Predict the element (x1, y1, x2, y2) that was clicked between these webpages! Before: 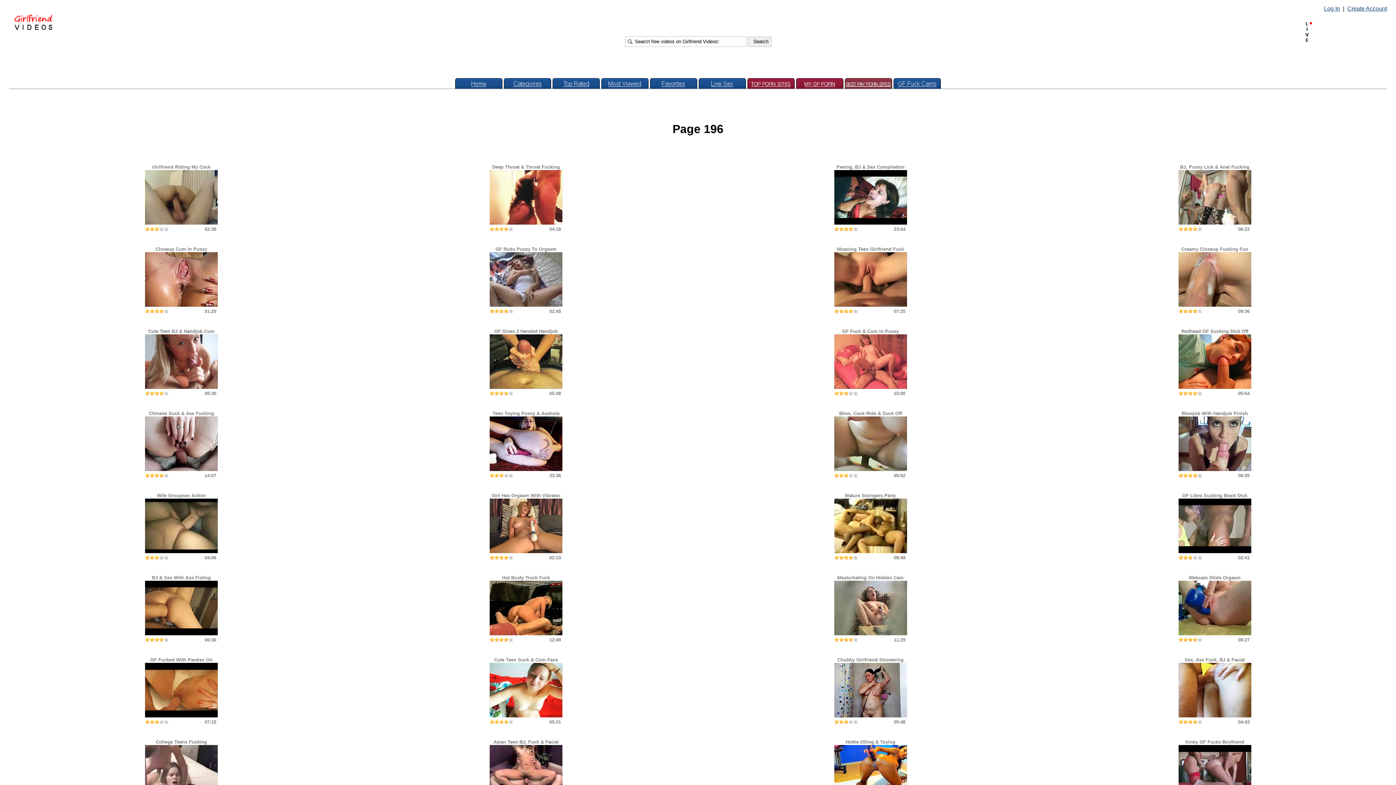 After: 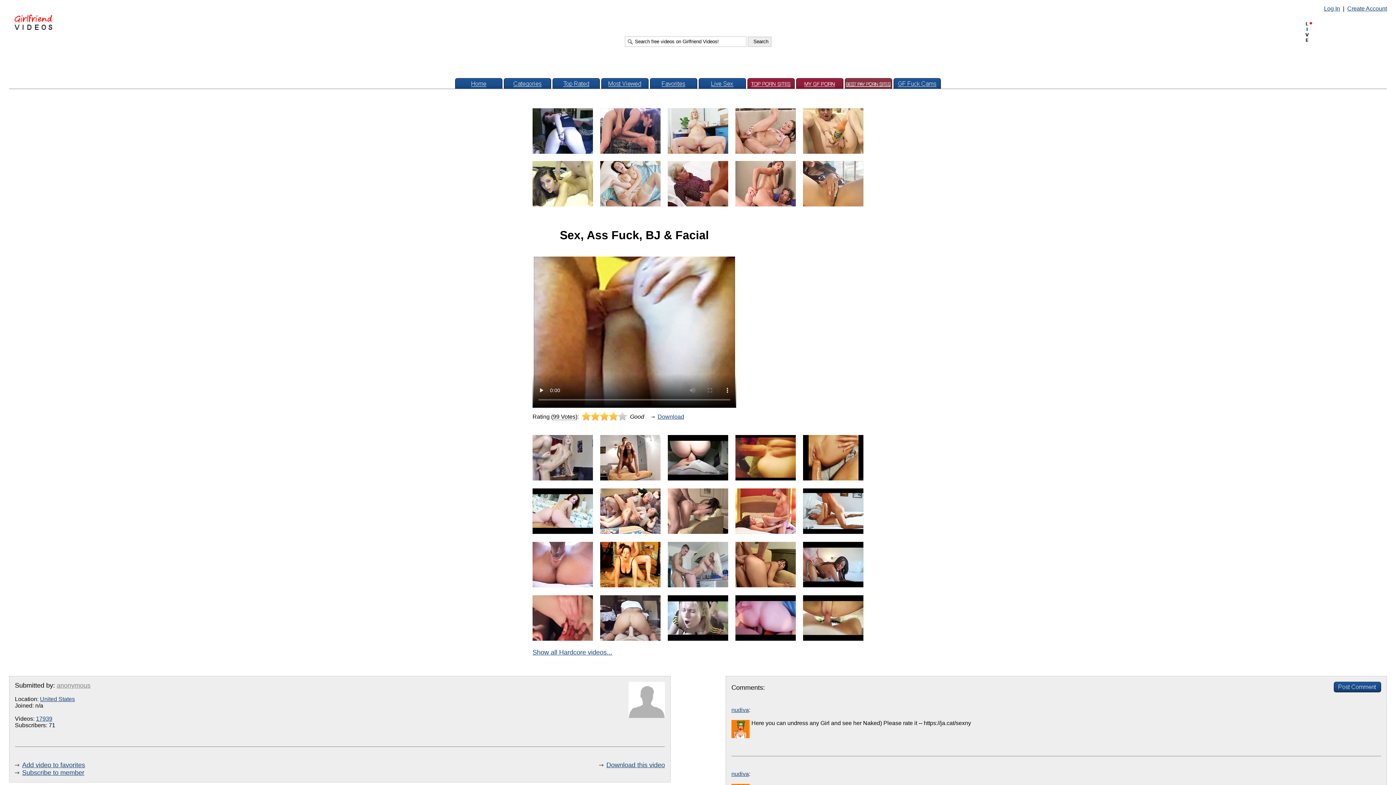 Action: bbox: (1178, 657, 1251, 718) label: Sex, Ass Fuck, BJ & Facial
